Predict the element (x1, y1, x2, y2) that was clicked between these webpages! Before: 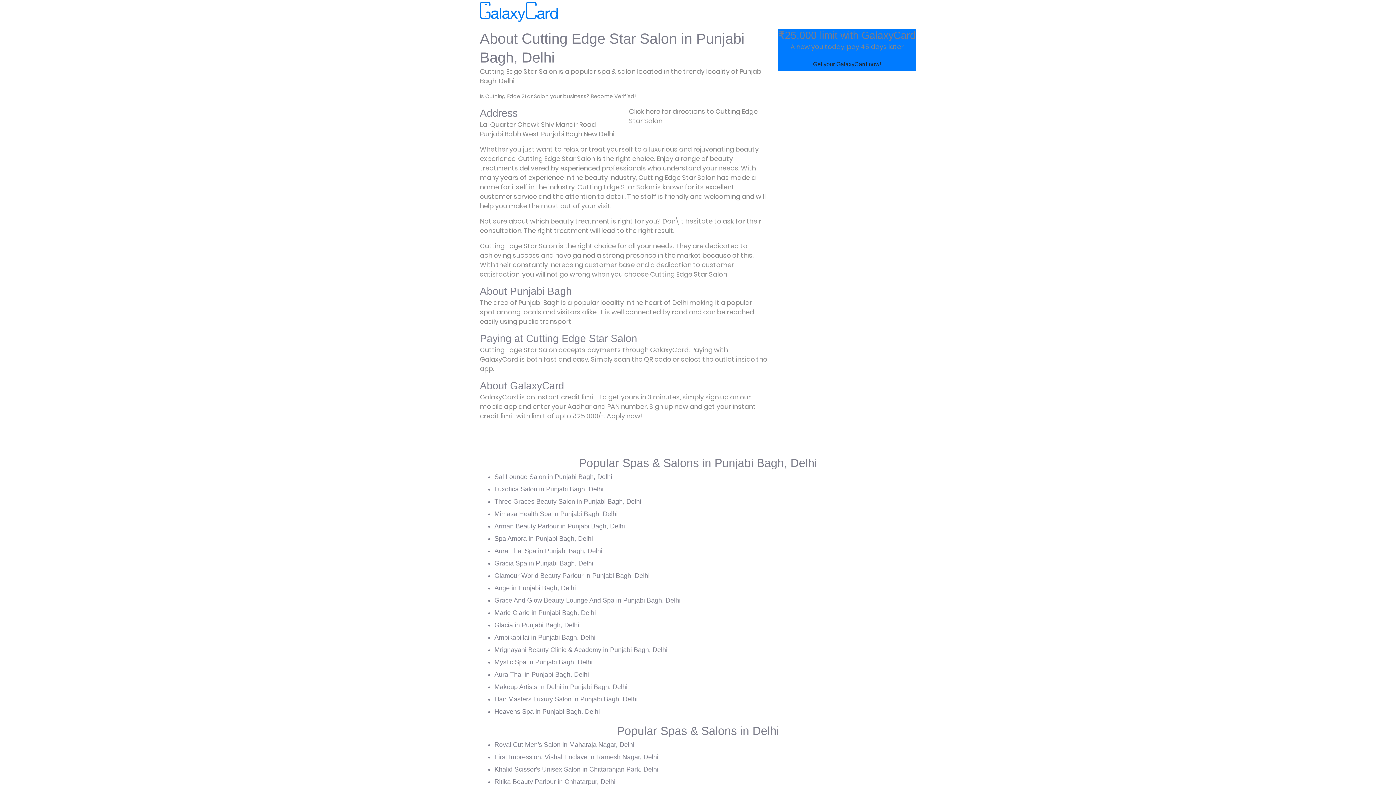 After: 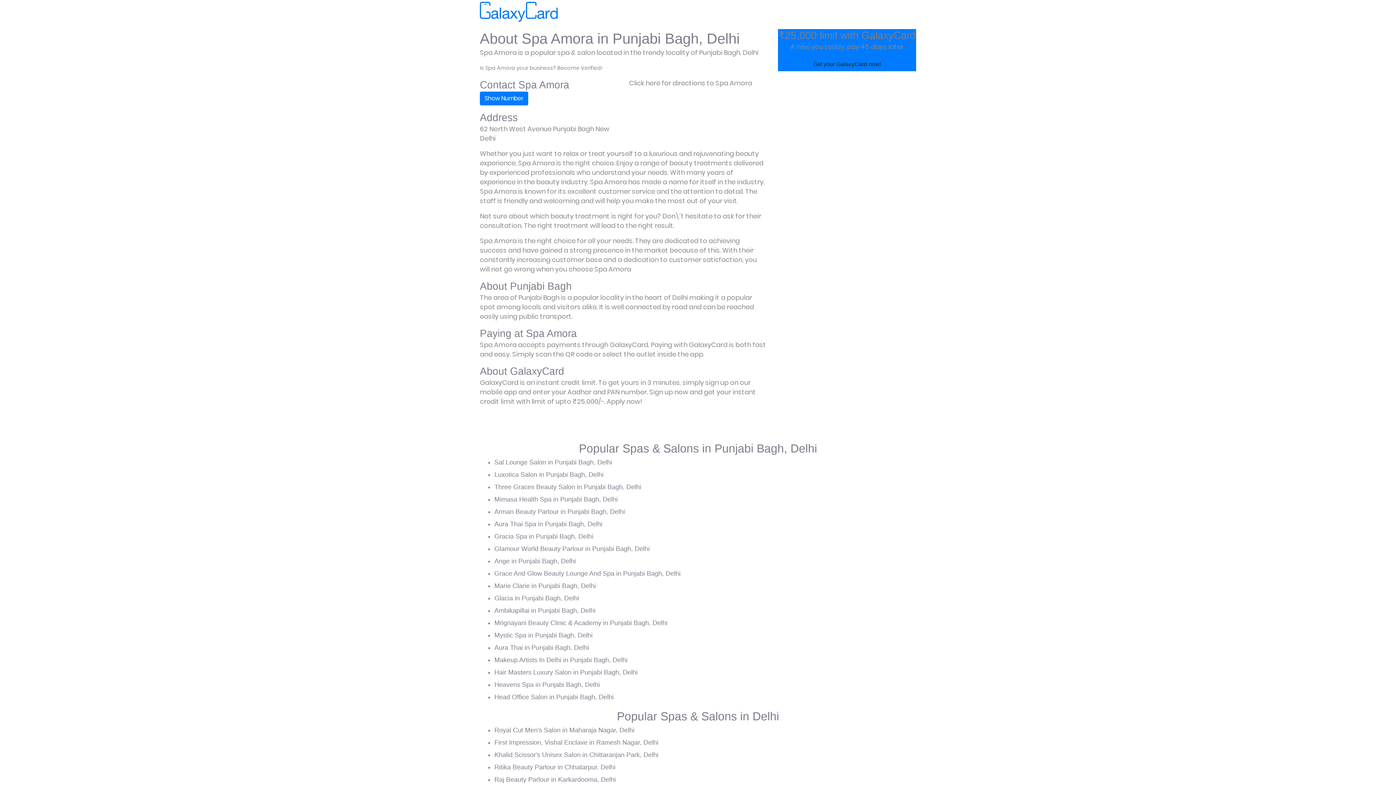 Action: label: Spa Amora in Punjabi Bagh, Delhi bbox: (494, 535, 593, 542)